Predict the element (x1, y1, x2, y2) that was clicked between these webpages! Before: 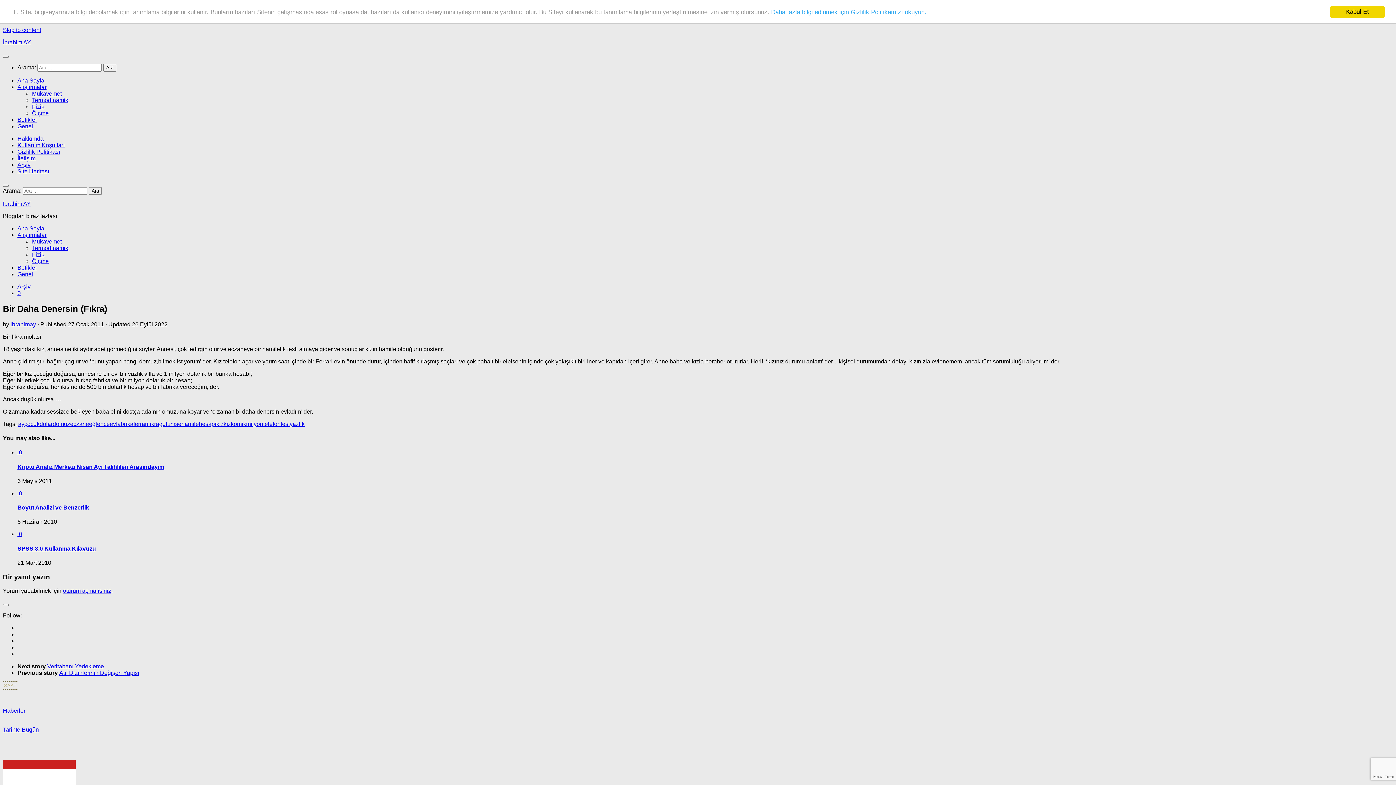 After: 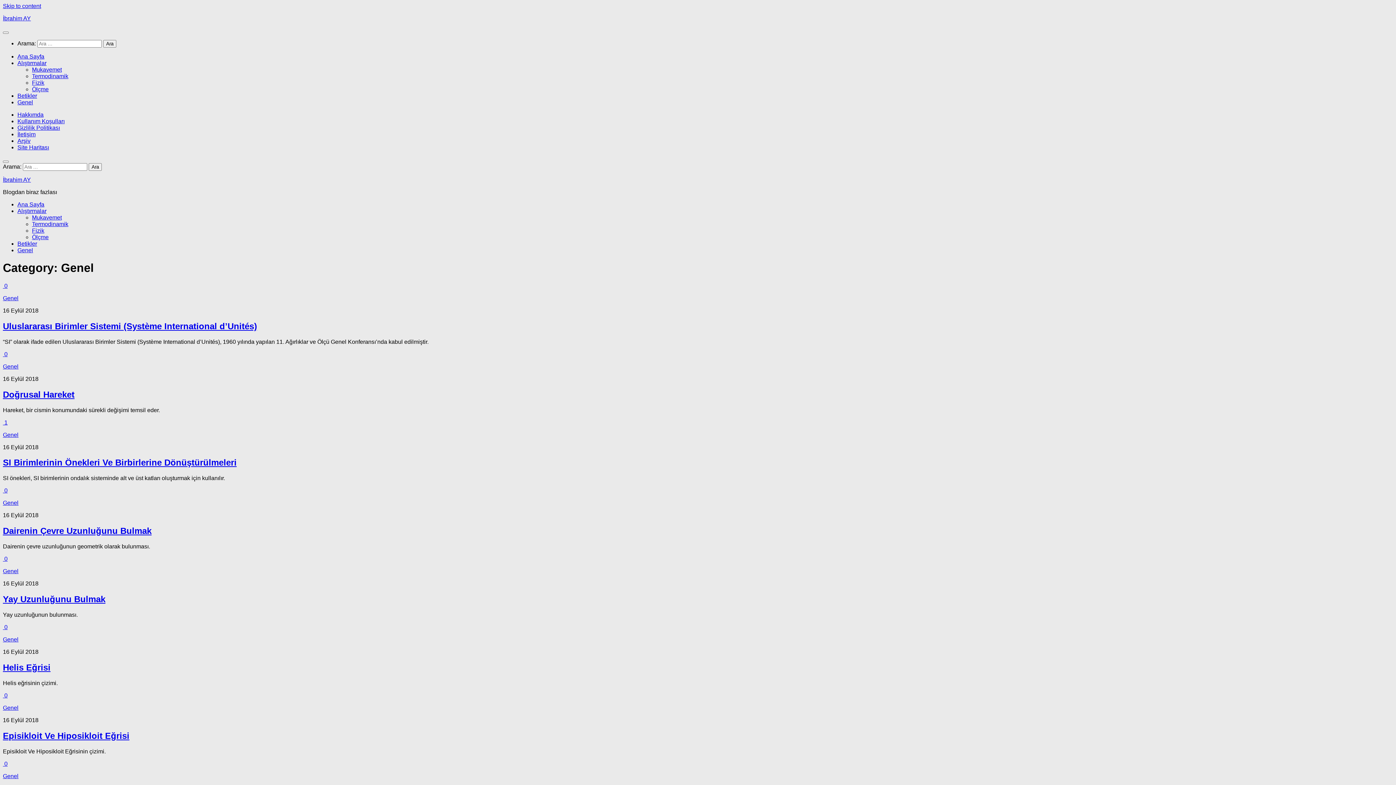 Action: bbox: (17, 123, 33, 129) label: Genel